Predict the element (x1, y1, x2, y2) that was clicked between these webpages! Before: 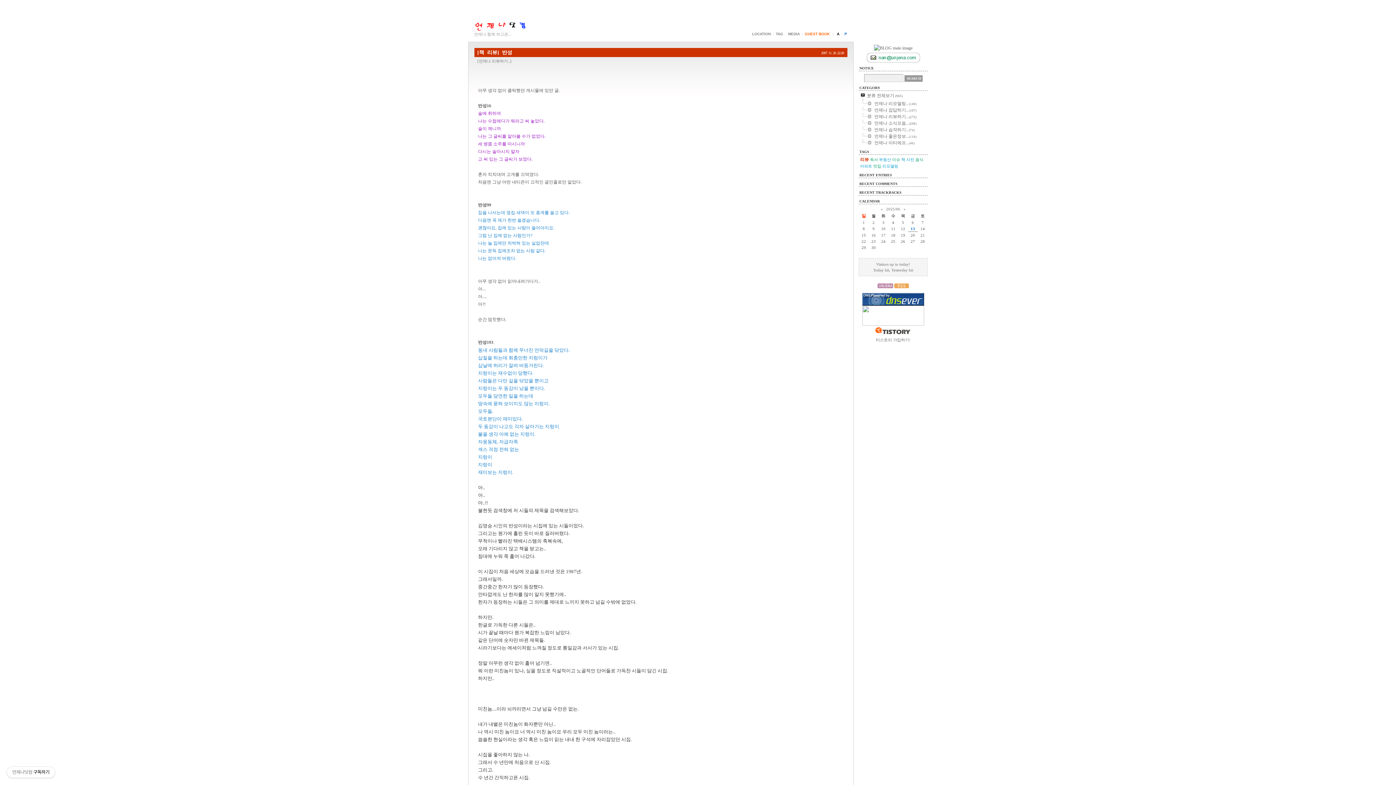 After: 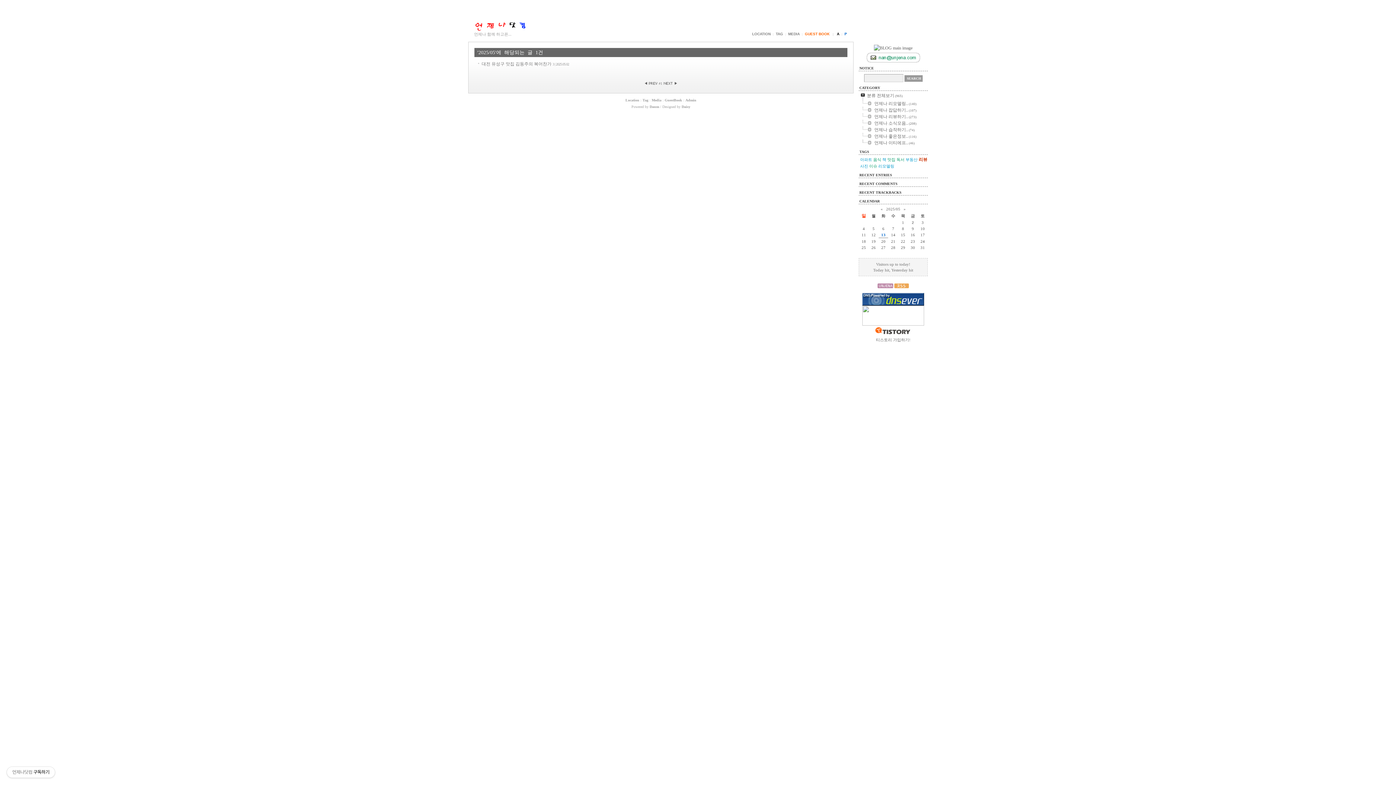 Action: label: « bbox: (880, 206, 883, 211)